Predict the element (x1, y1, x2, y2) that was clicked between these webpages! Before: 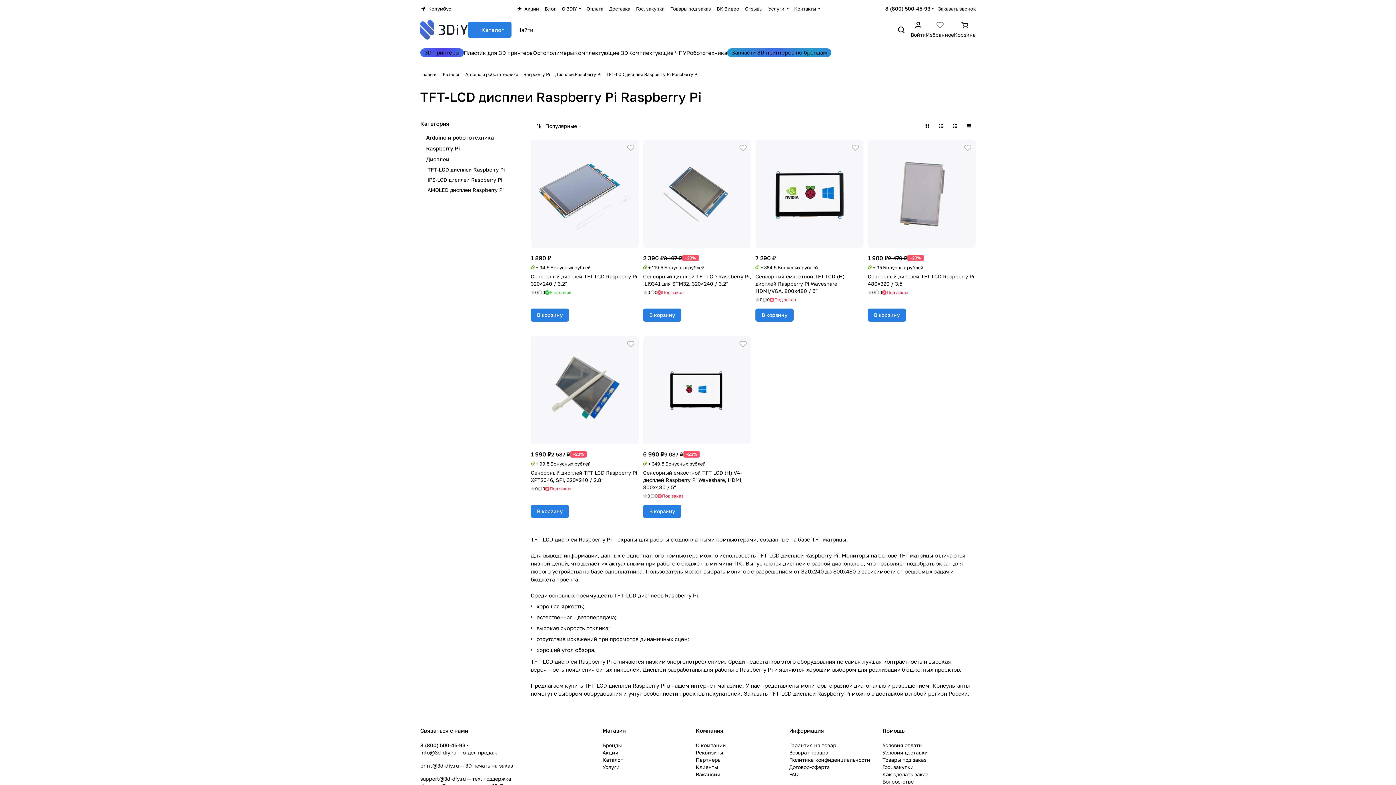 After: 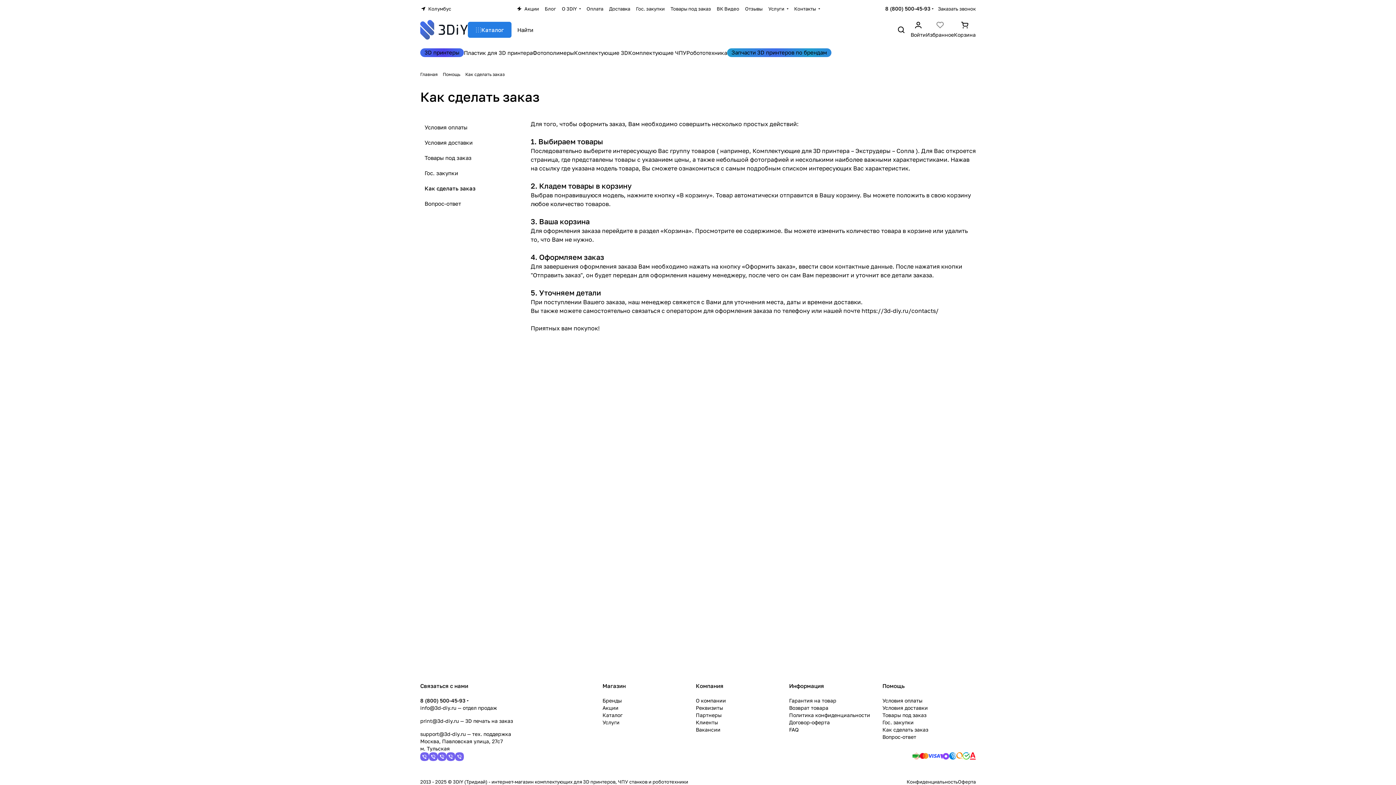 Action: label: Как сделать заказ bbox: (882, 771, 928, 777)